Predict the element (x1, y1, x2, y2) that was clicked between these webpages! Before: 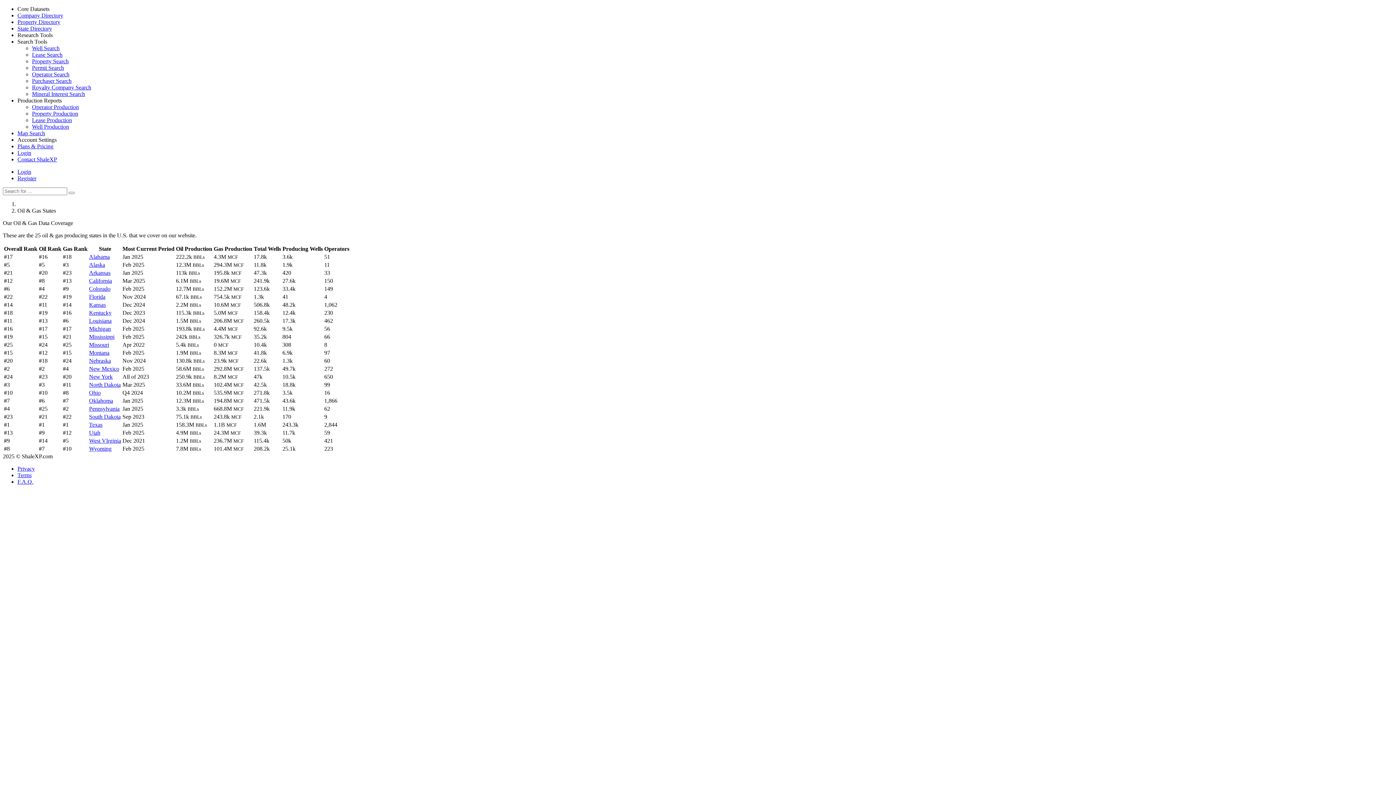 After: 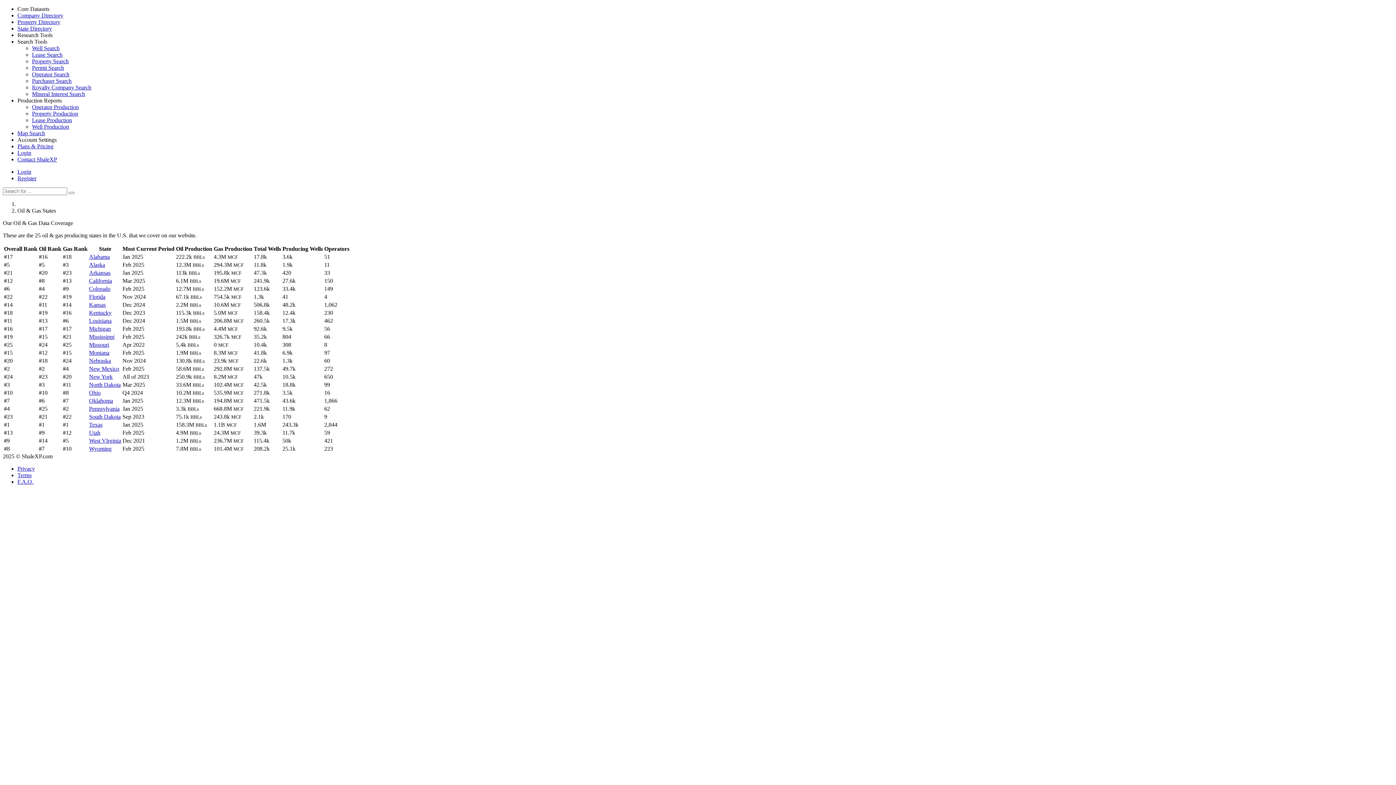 Action: label: Search Tools bbox: (17, 38, 47, 44)